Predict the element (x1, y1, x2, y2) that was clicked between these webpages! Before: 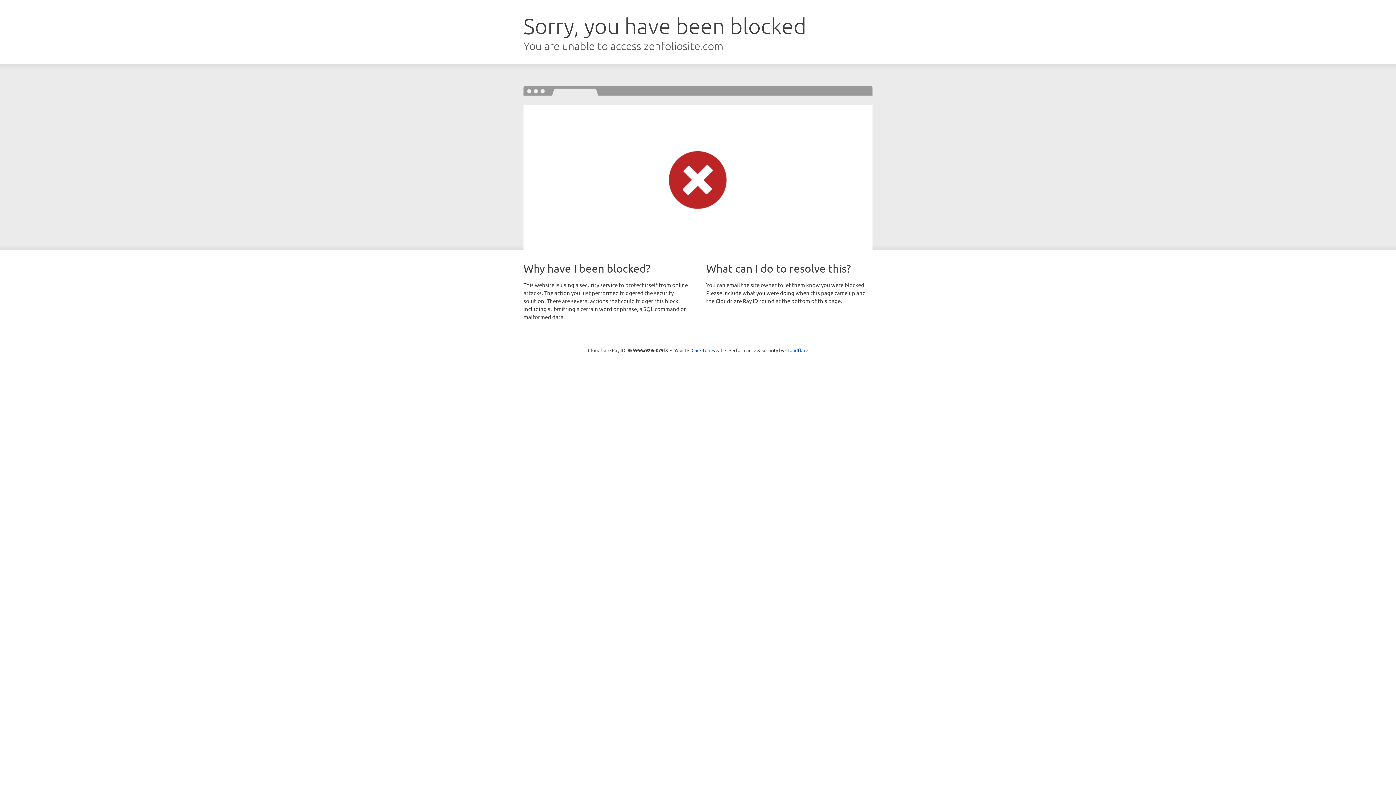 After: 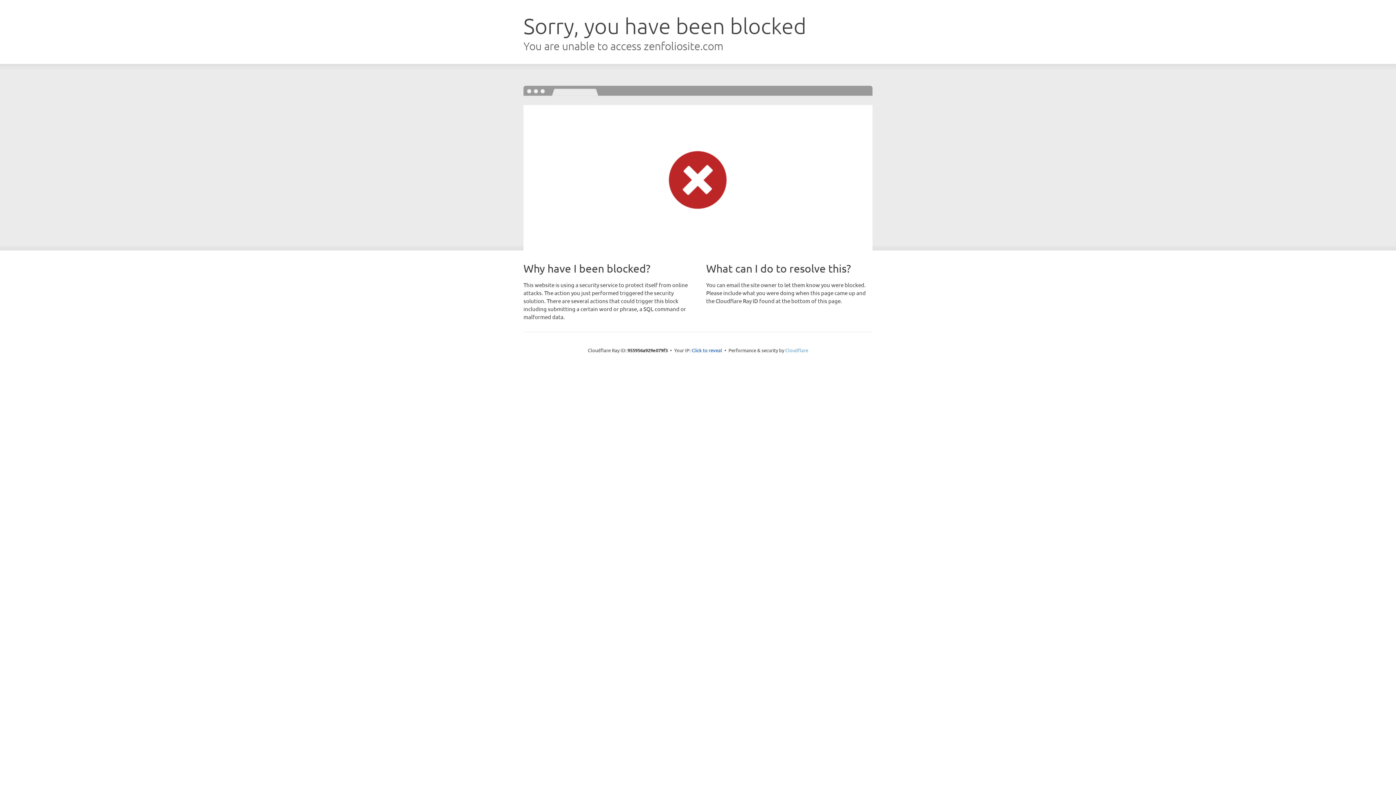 Action: label: Cloudflare bbox: (785, 347, 808, 353)